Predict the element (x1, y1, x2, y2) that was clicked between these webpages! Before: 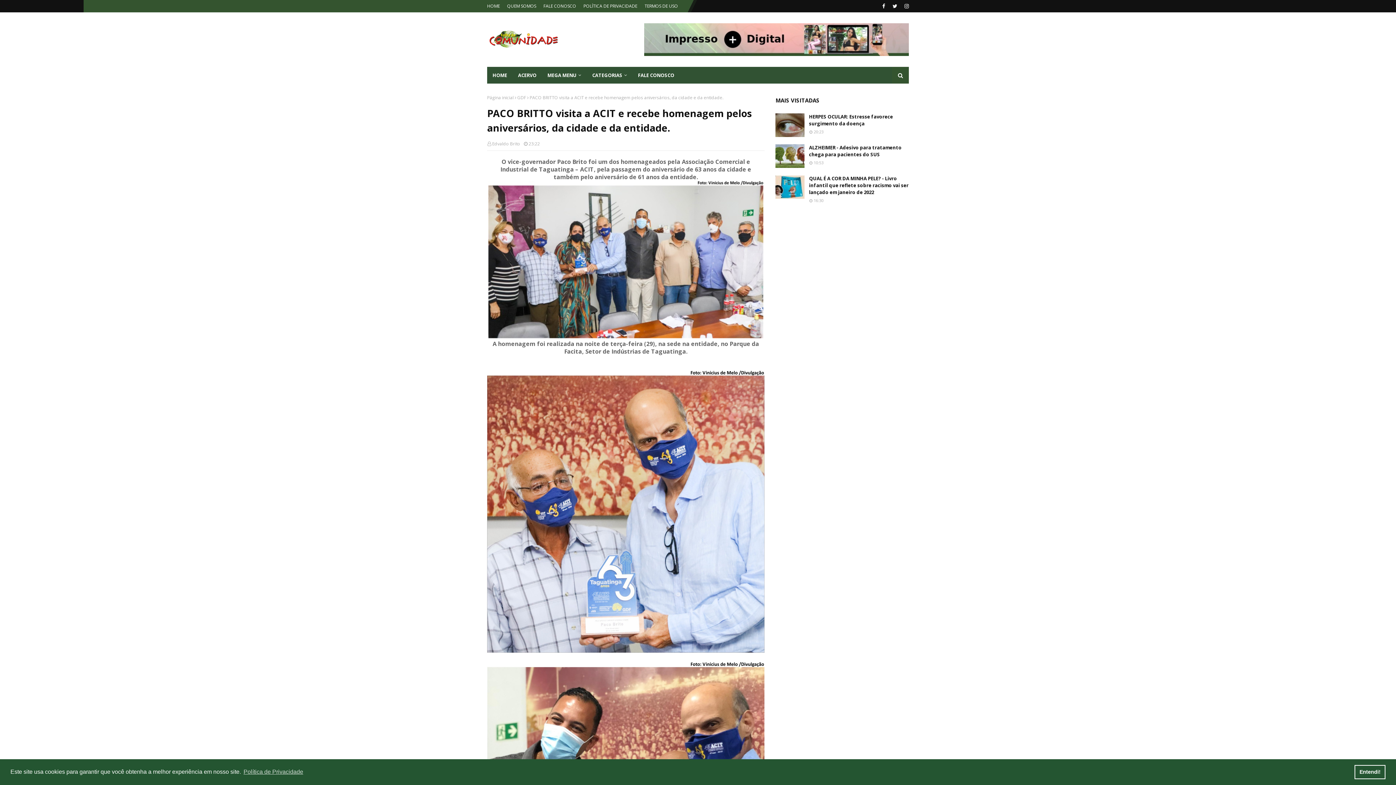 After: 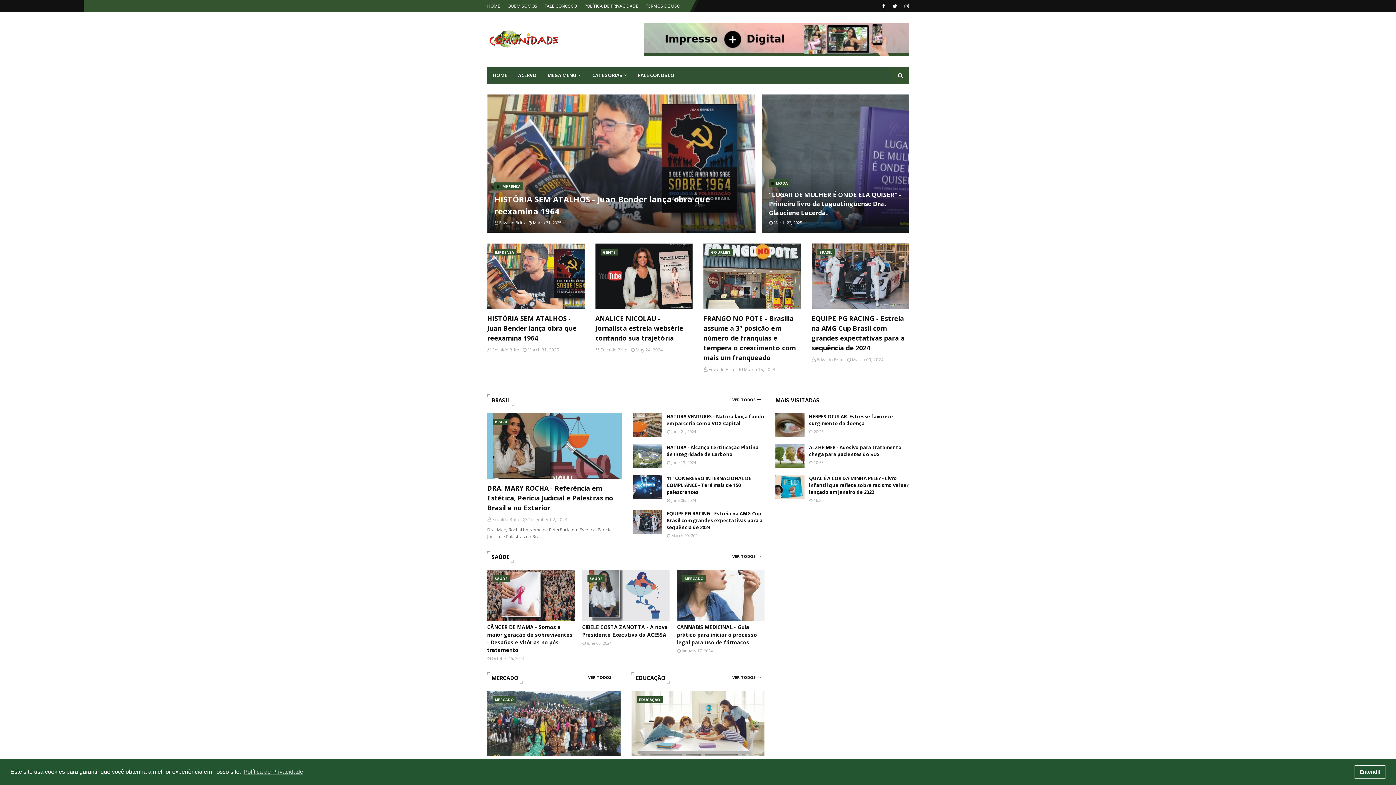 Action: bbox: (487, 94, 513, 100) label: Página inicial